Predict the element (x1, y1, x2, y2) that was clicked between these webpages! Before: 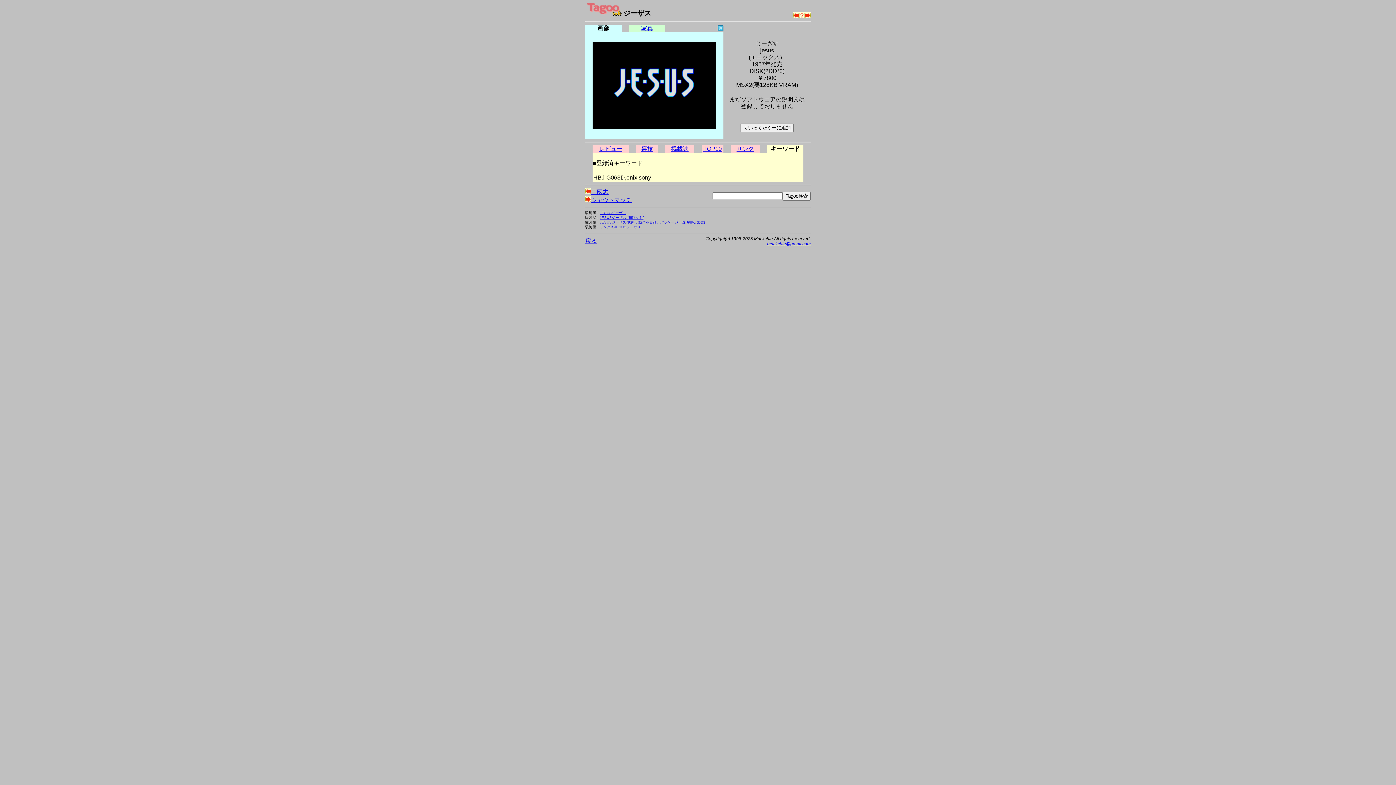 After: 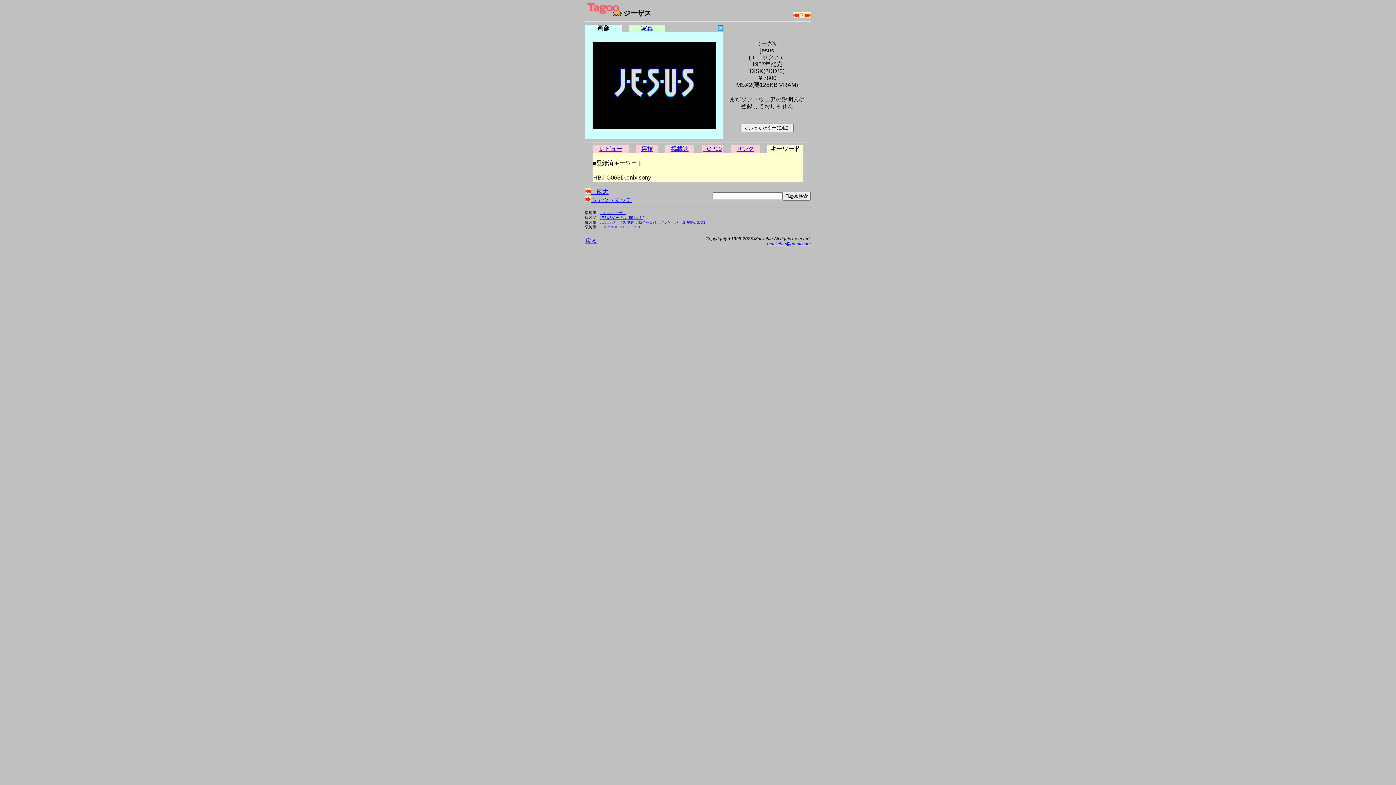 Action: bbox: (2, 141, 1393, 142)